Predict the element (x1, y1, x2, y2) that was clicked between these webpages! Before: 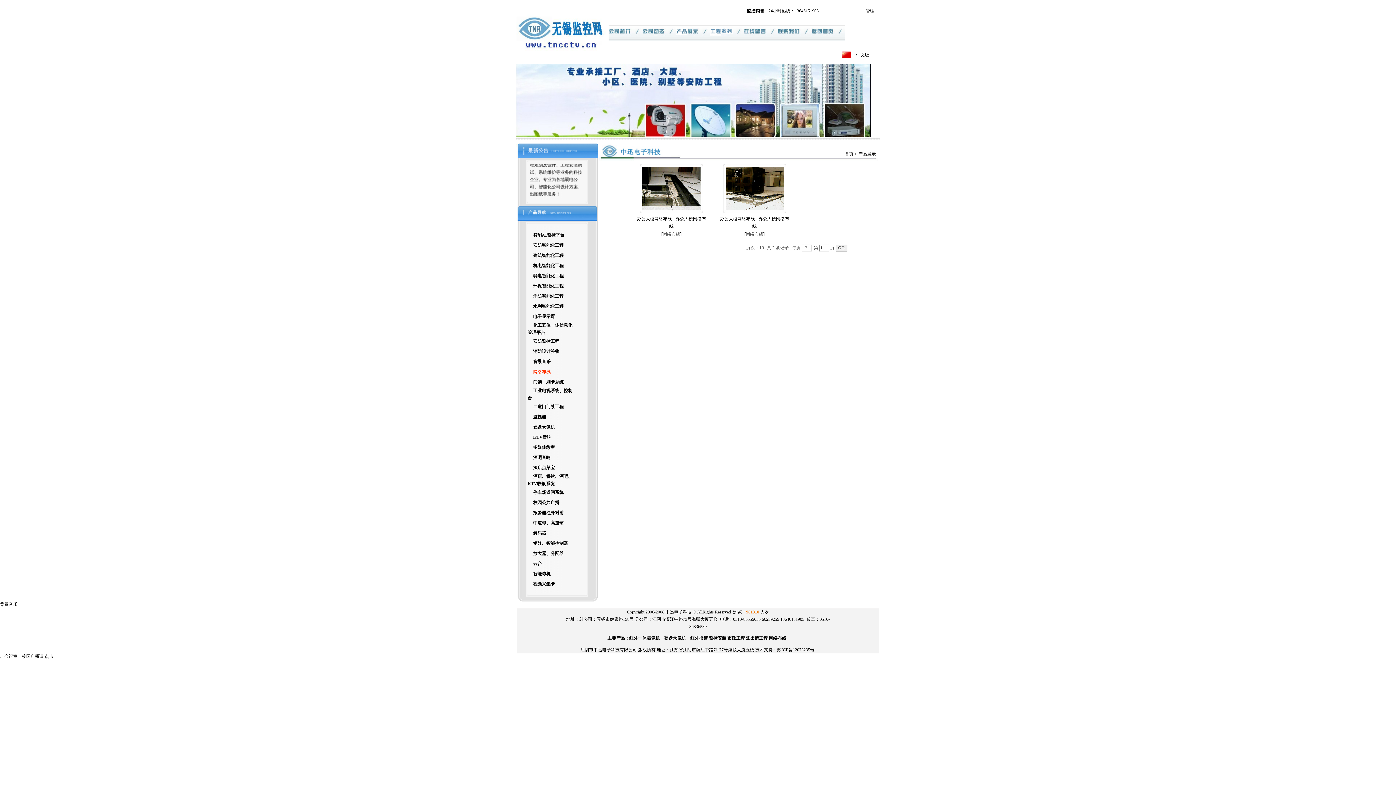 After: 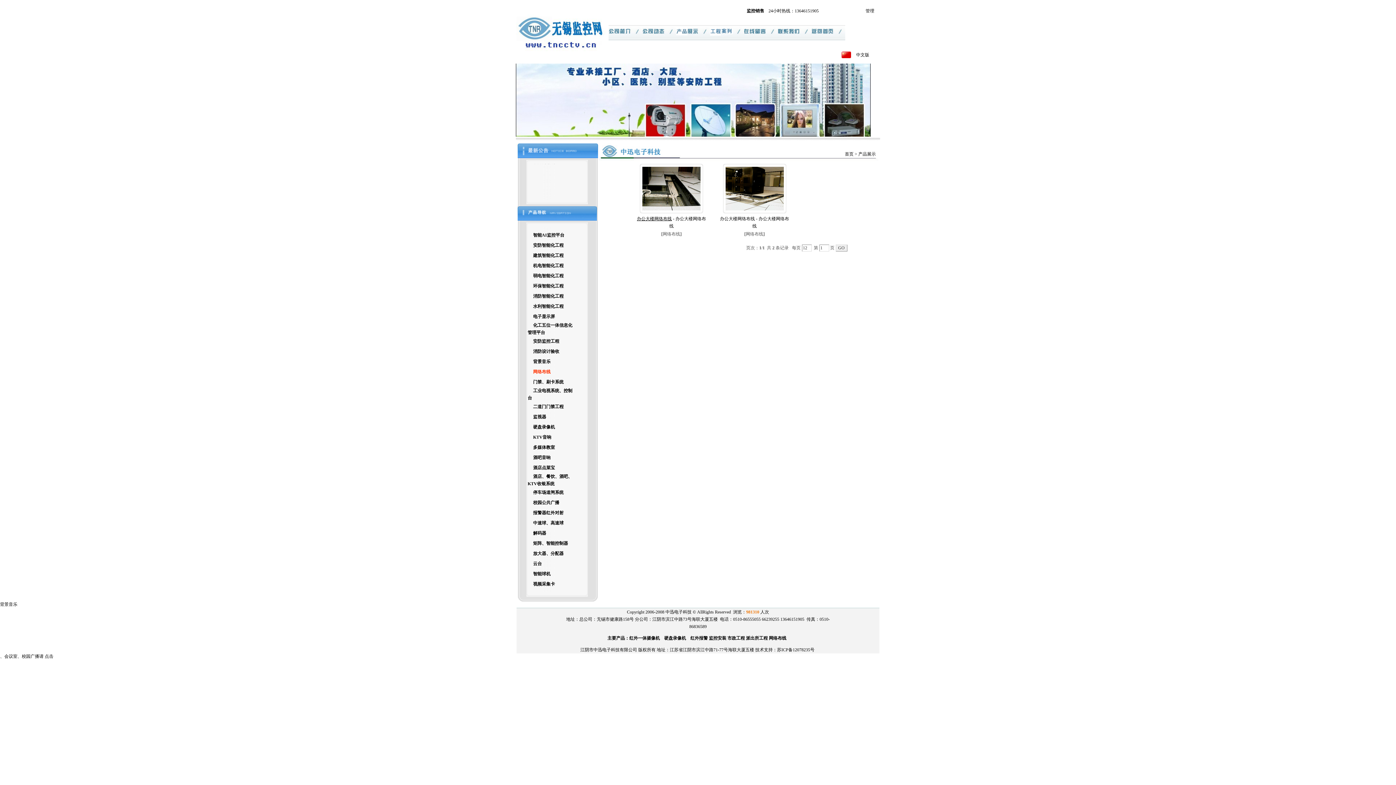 Action: label: 办公大楼网络布线 bbox: (637, 216, 672, 221)